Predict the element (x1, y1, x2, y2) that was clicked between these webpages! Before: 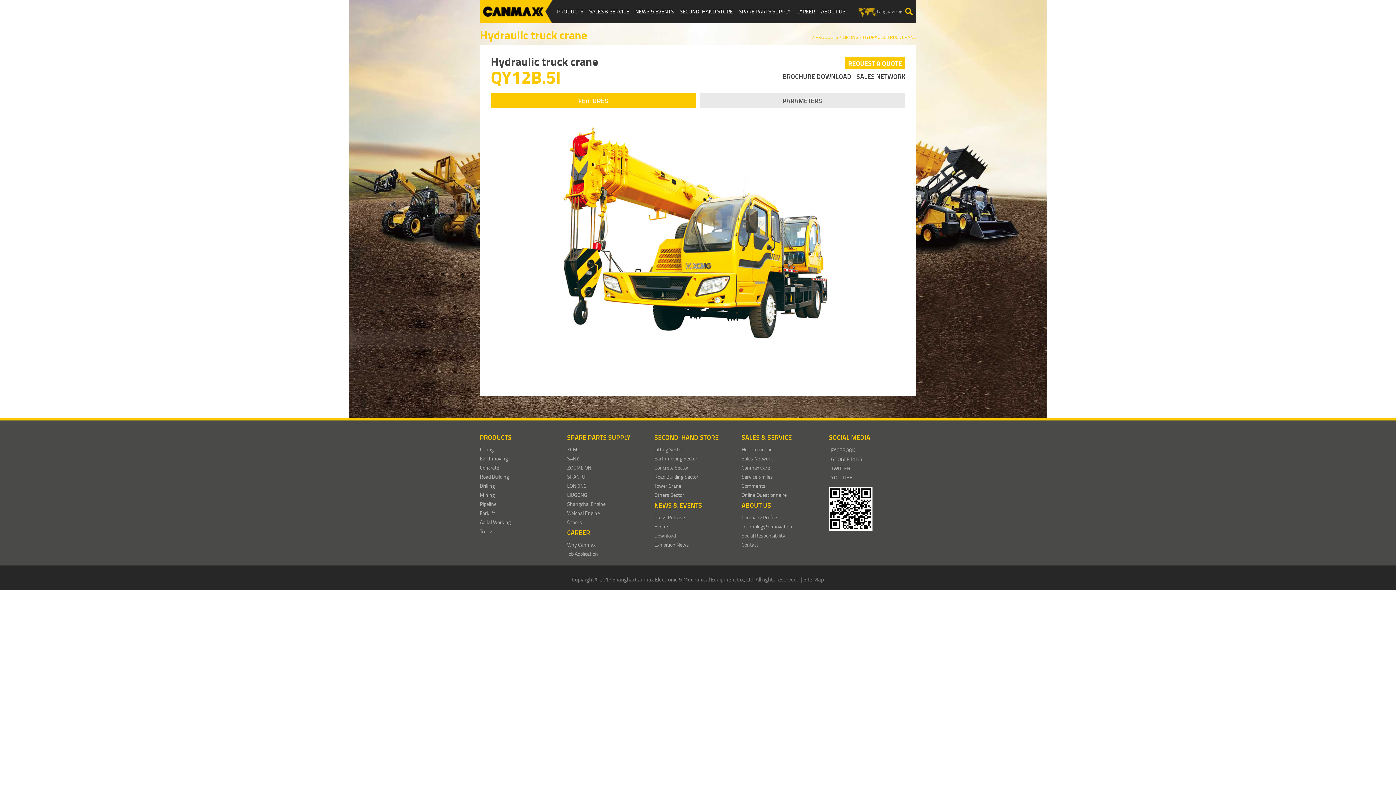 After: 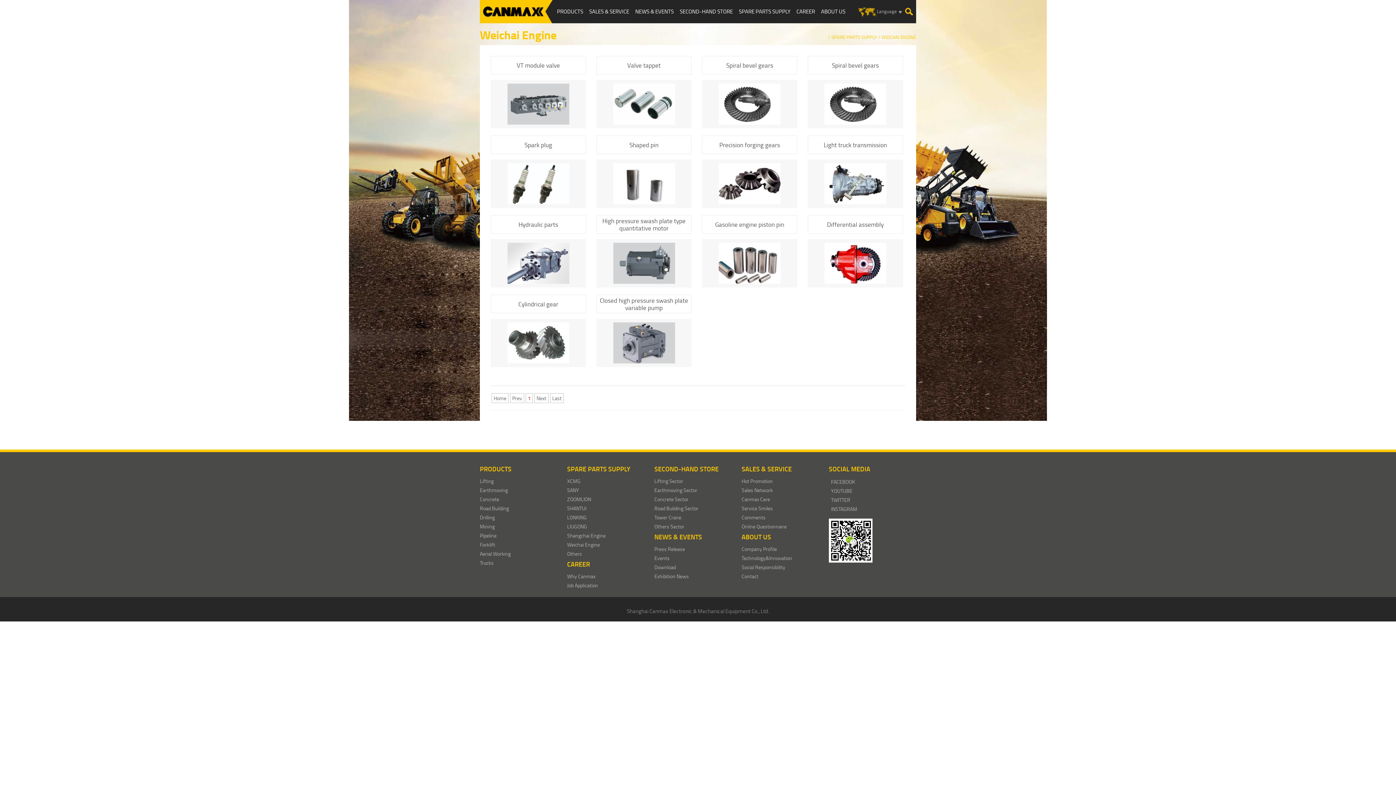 Action: bbox: (567, 508, 654, 517) label: Weichai Engine